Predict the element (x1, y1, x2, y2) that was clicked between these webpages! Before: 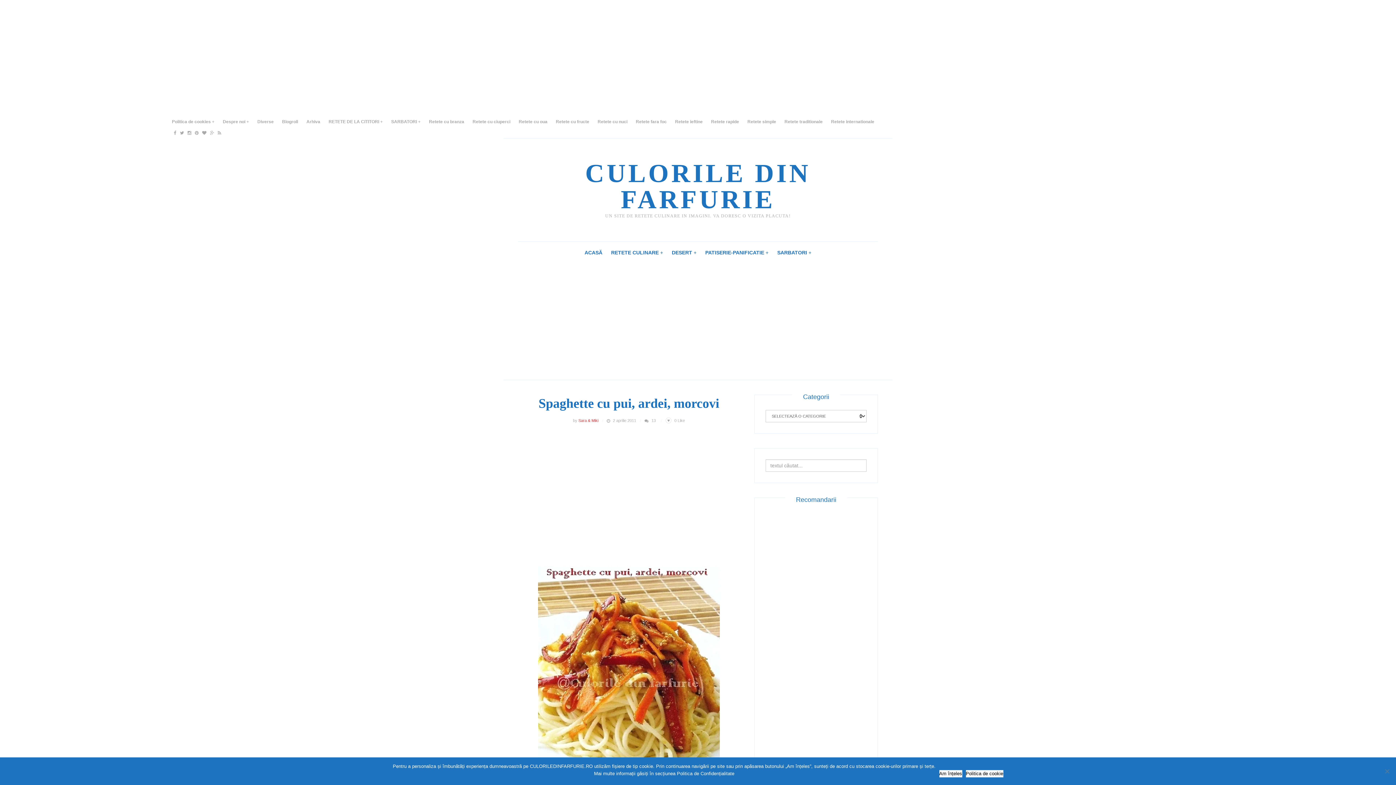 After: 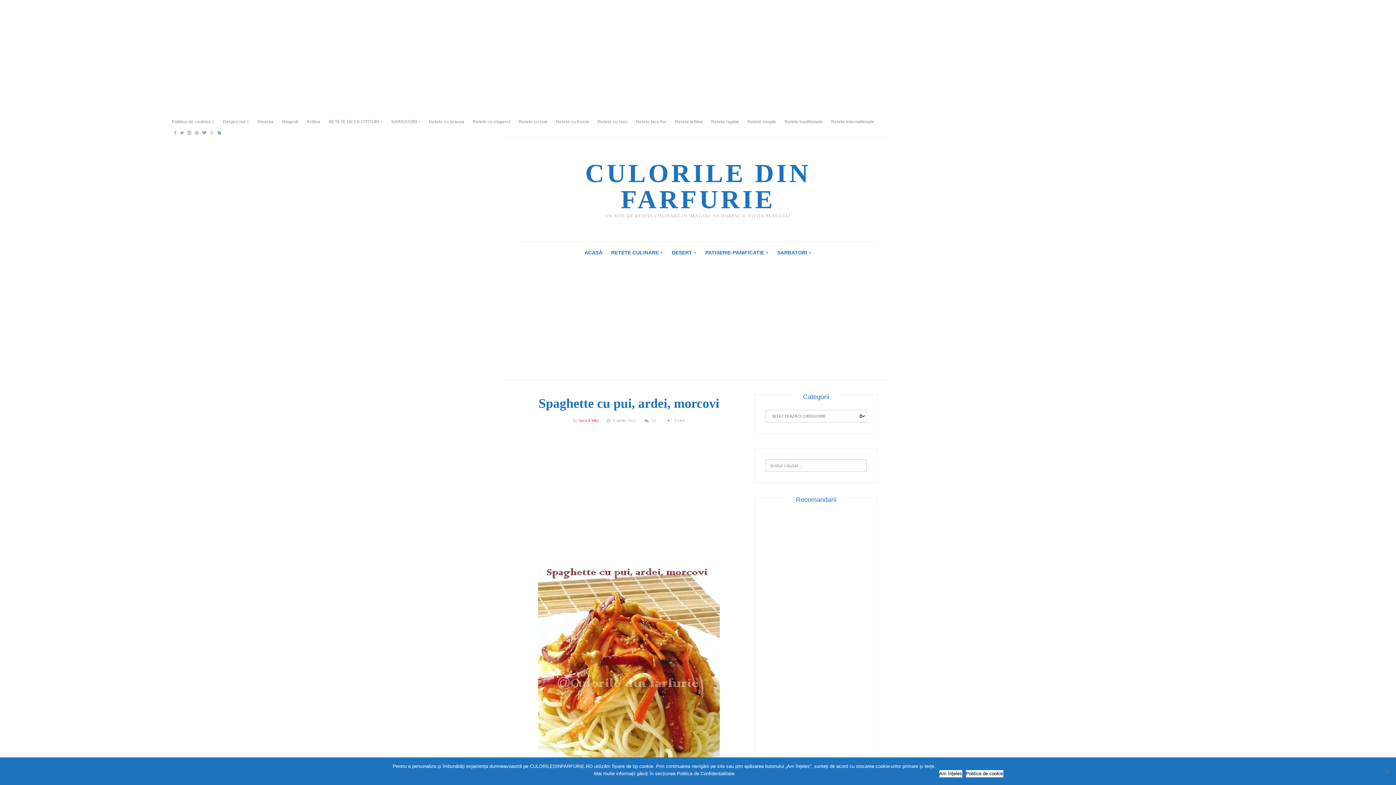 Action: bbox: (217, 130, 221, 135)